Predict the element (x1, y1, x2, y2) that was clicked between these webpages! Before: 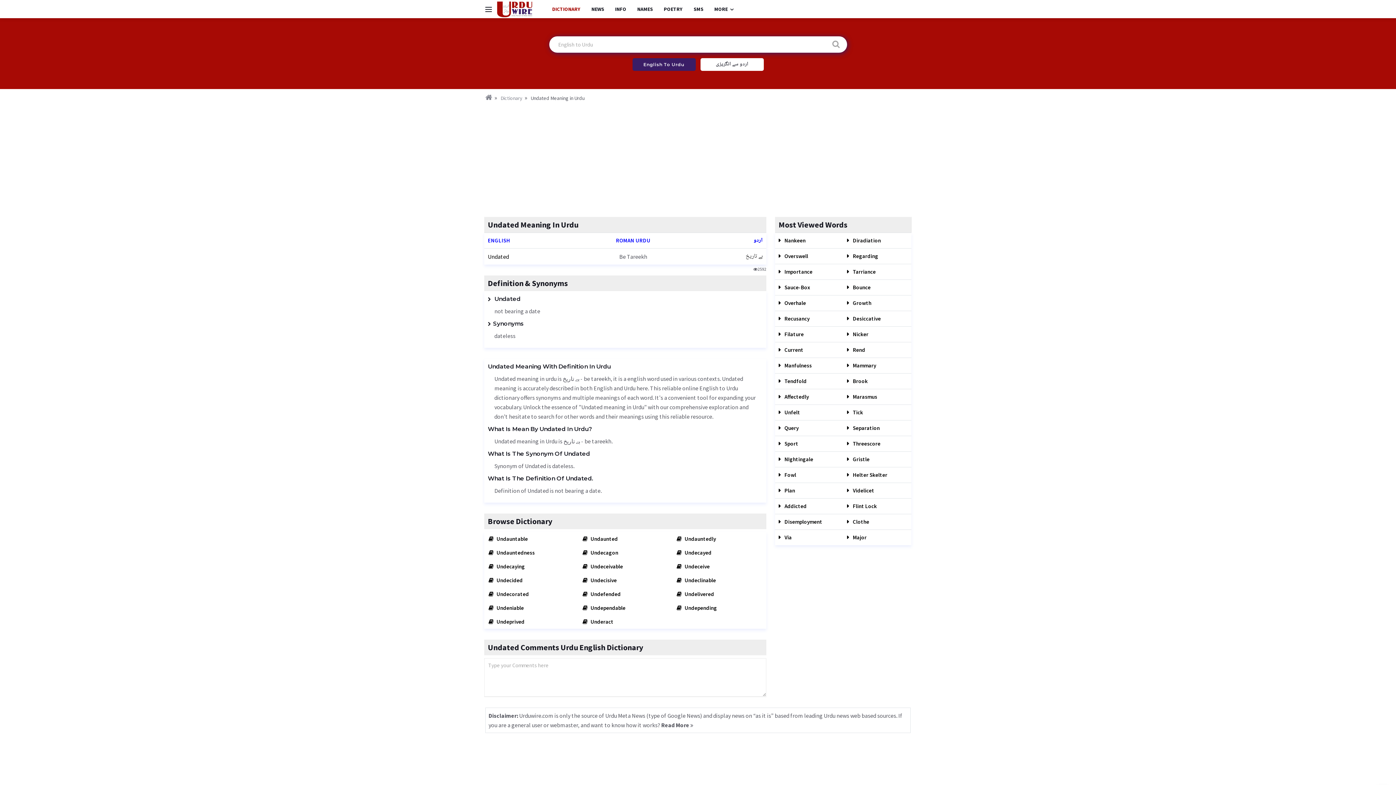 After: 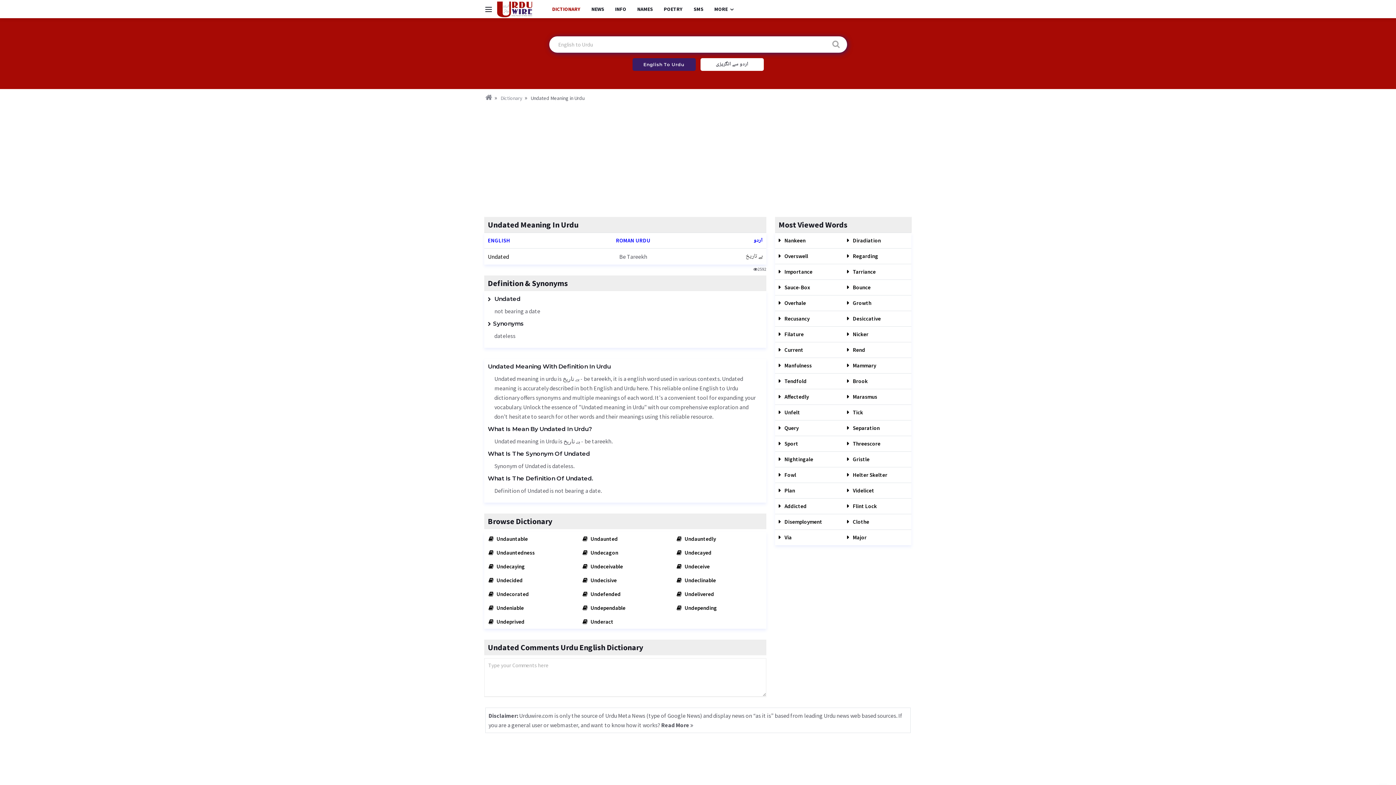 Action: label: English To Urdu bbox: (632, 58, 695, 70)